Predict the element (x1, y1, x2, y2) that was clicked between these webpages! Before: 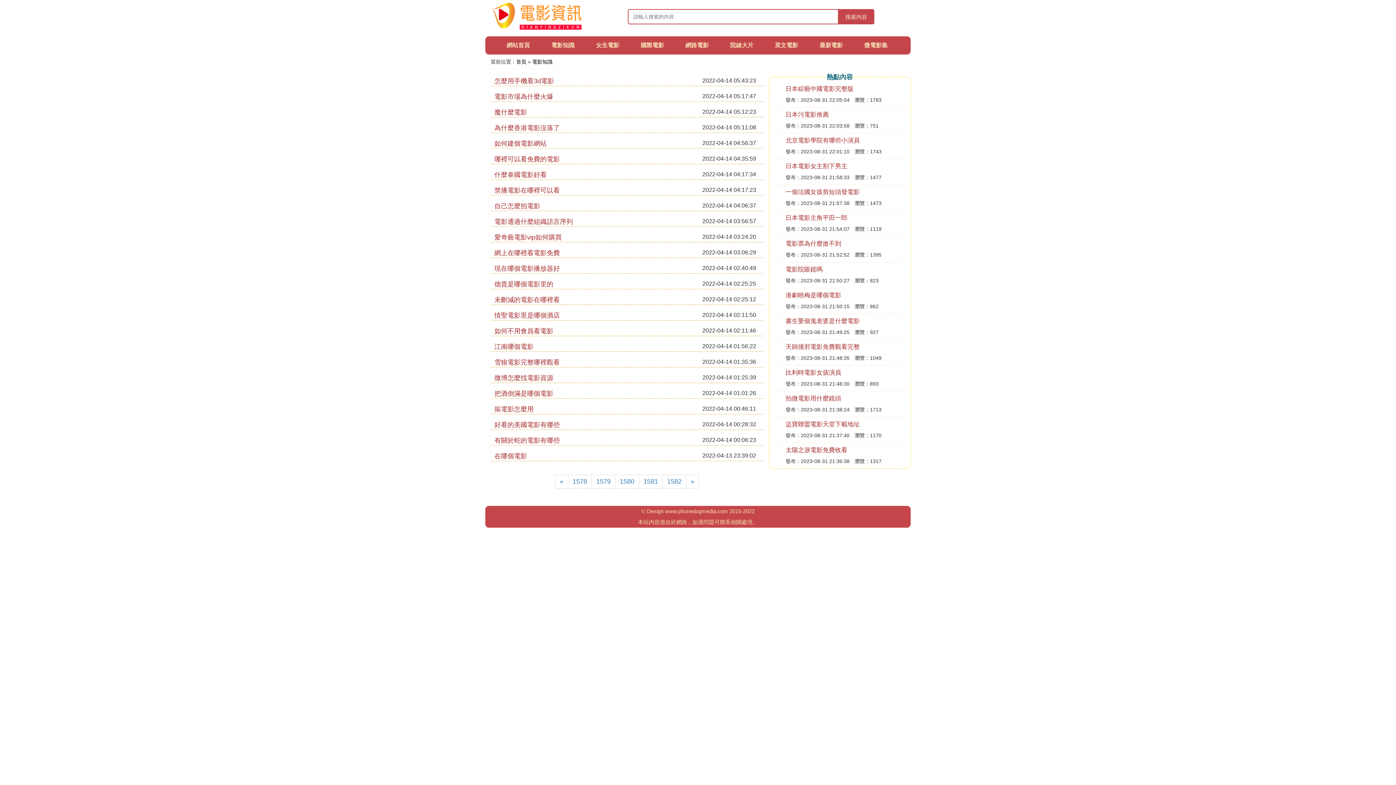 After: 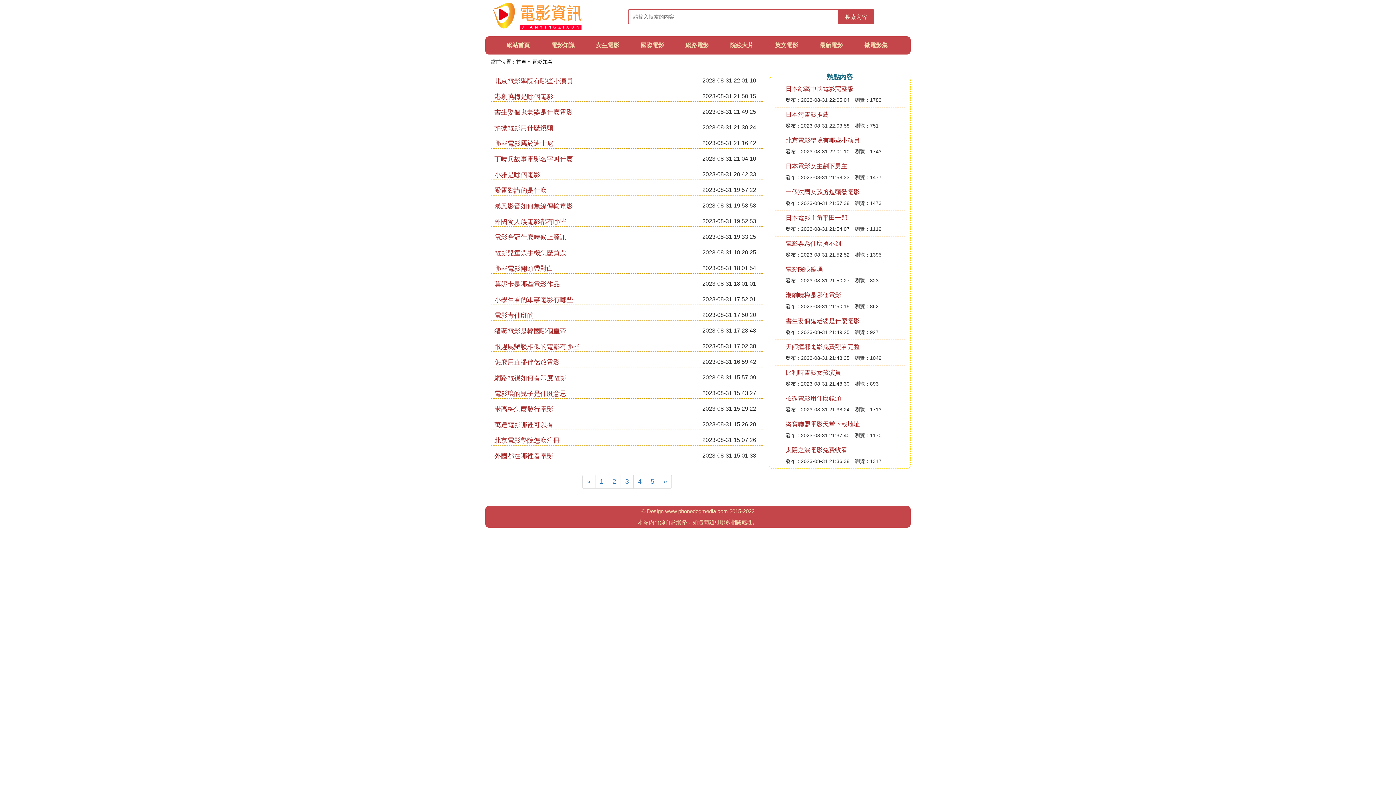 Action: bbox: (551, 42, 574, 48) label: 電影知識